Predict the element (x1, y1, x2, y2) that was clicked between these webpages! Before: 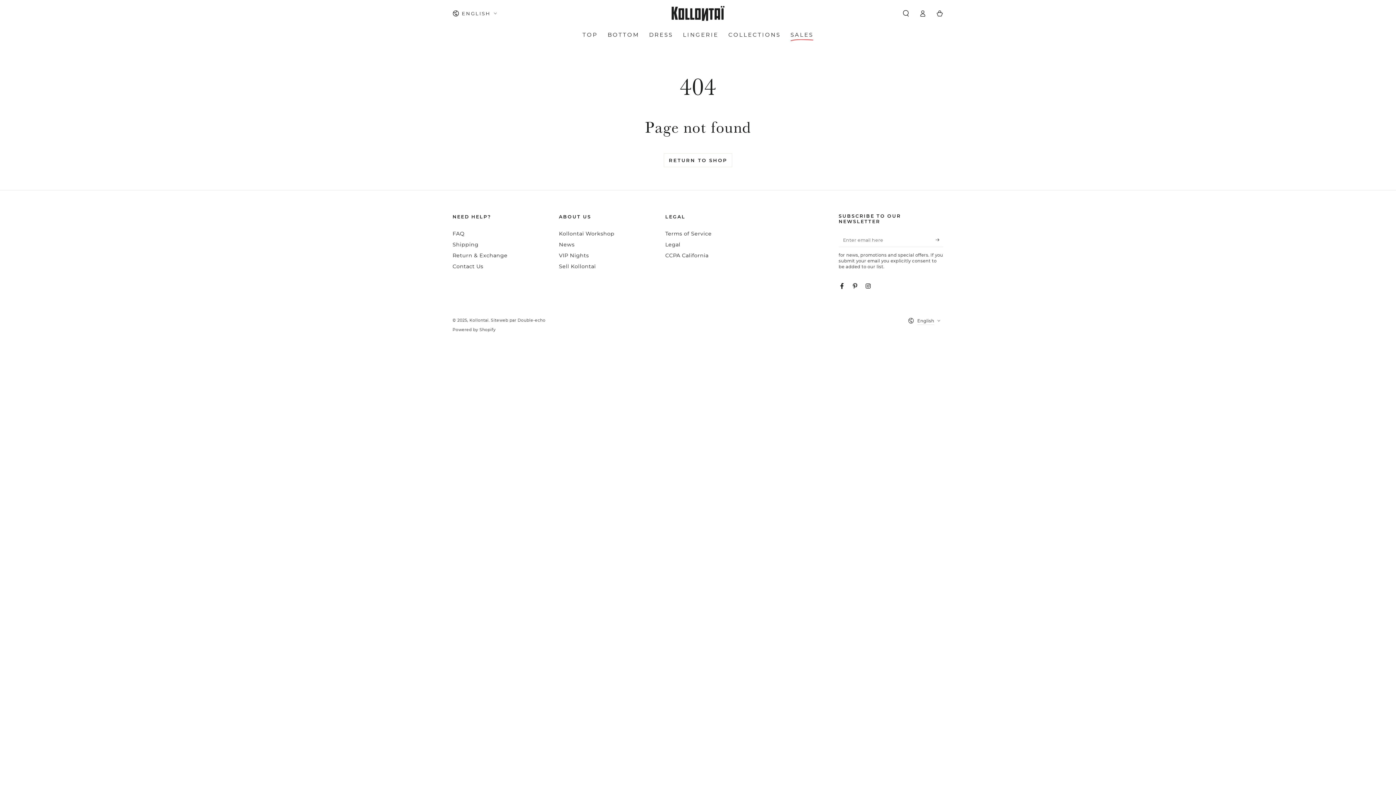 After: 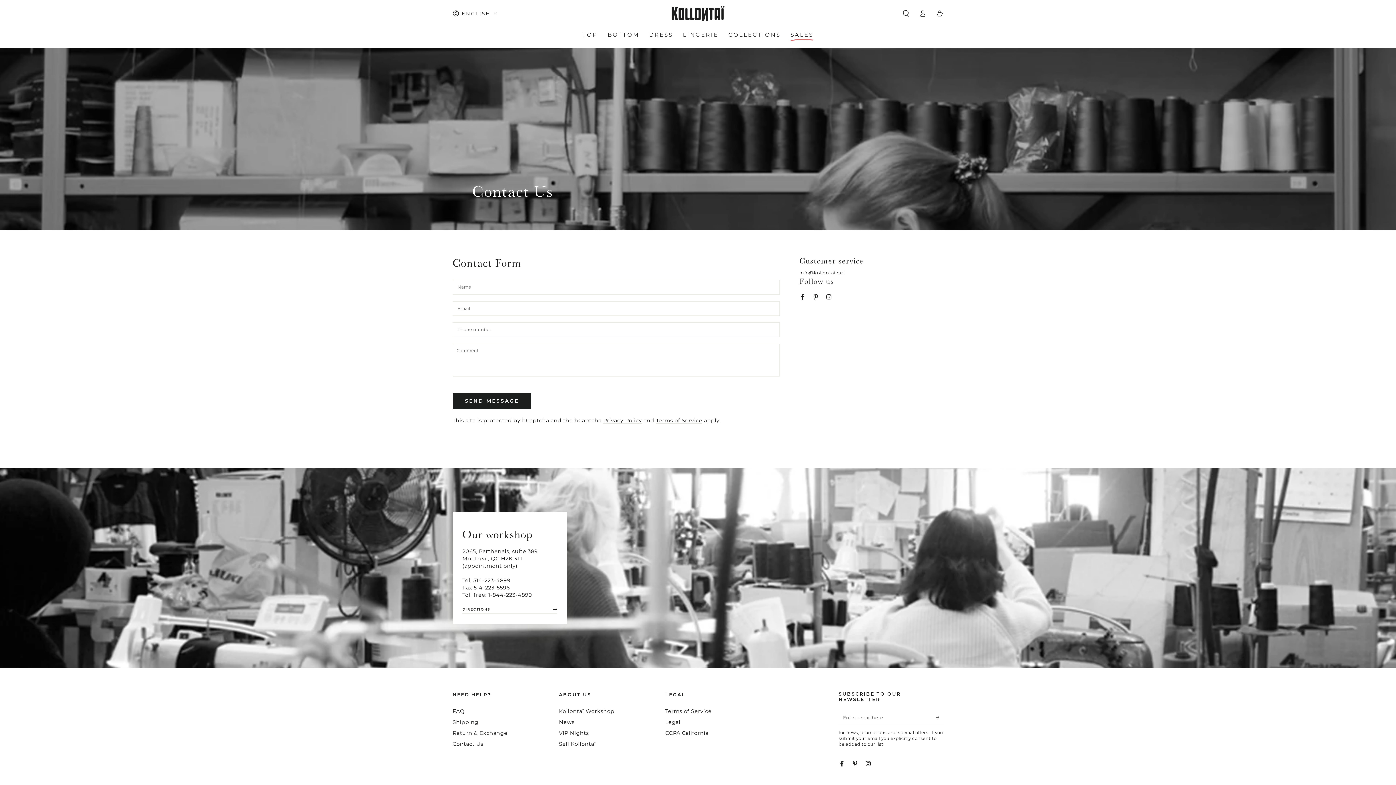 Action: label: Contact Us bbox: (452, 263, 483, 269)